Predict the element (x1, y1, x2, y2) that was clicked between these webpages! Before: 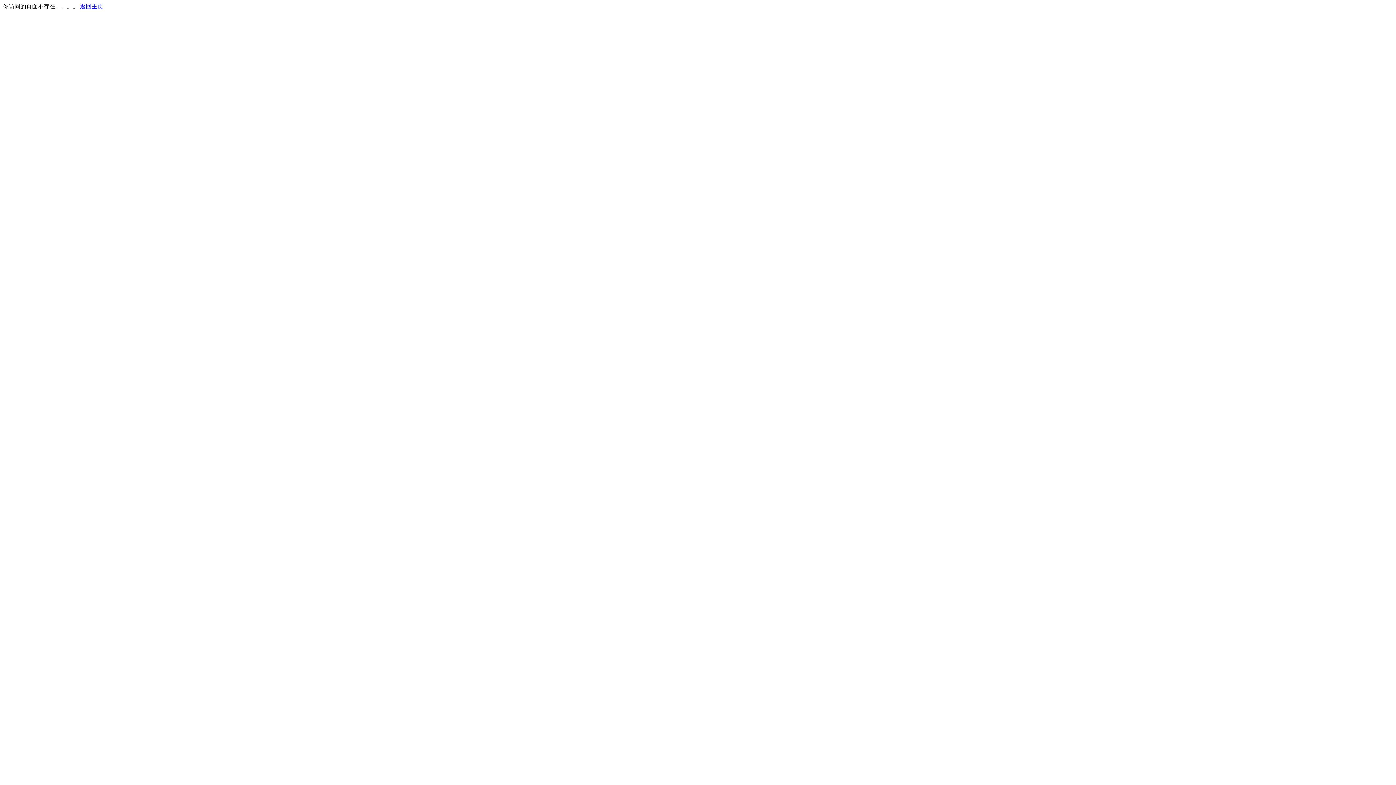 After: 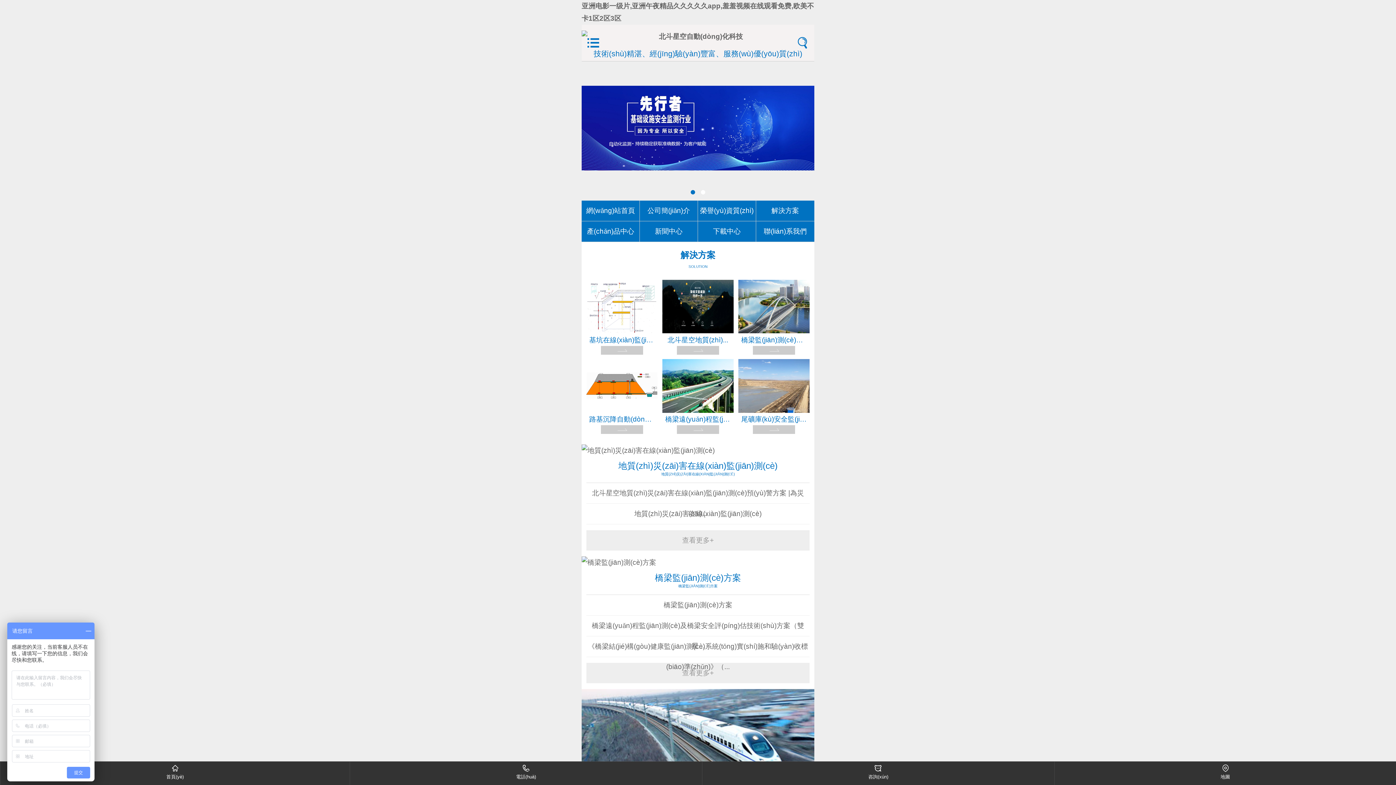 Action: bbox: (80, 3, 103, 9) label: 返回主页